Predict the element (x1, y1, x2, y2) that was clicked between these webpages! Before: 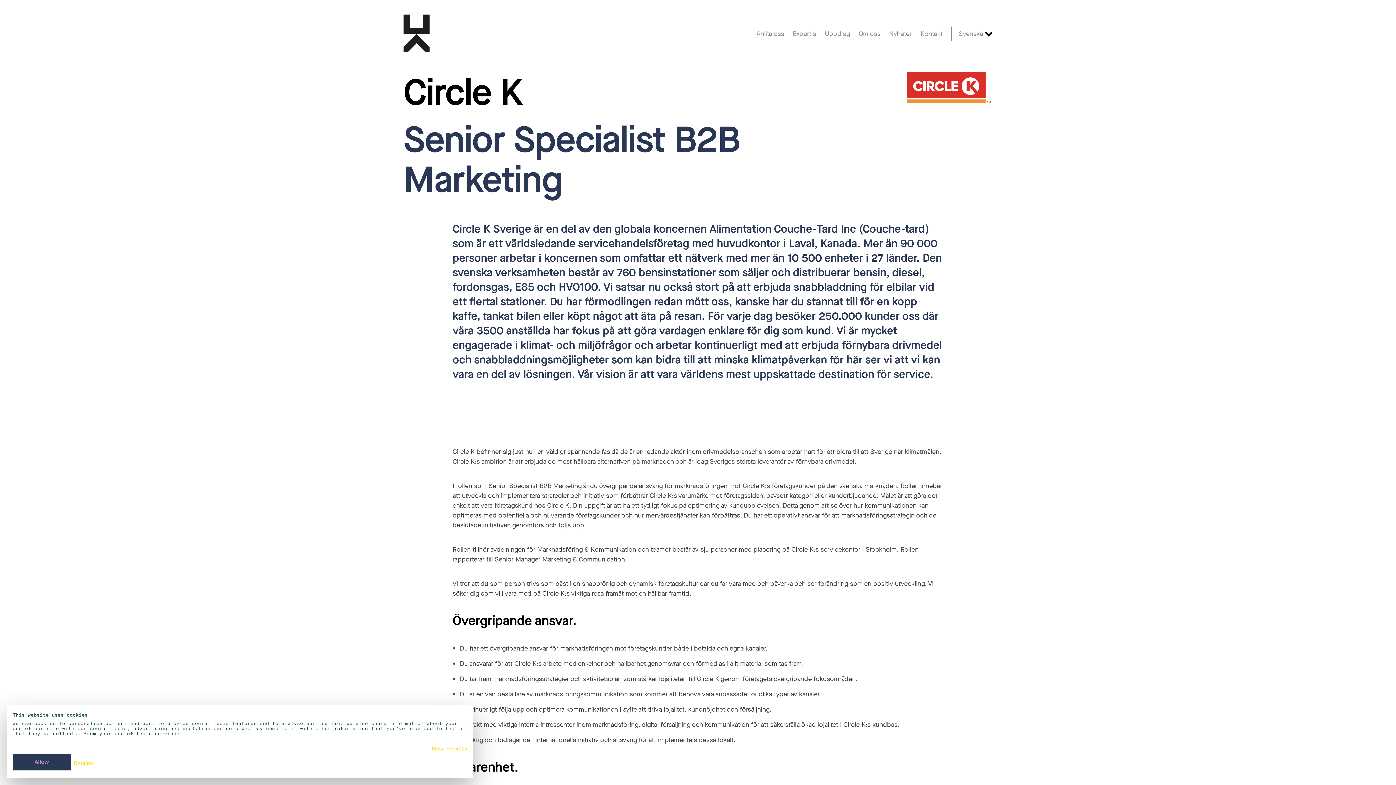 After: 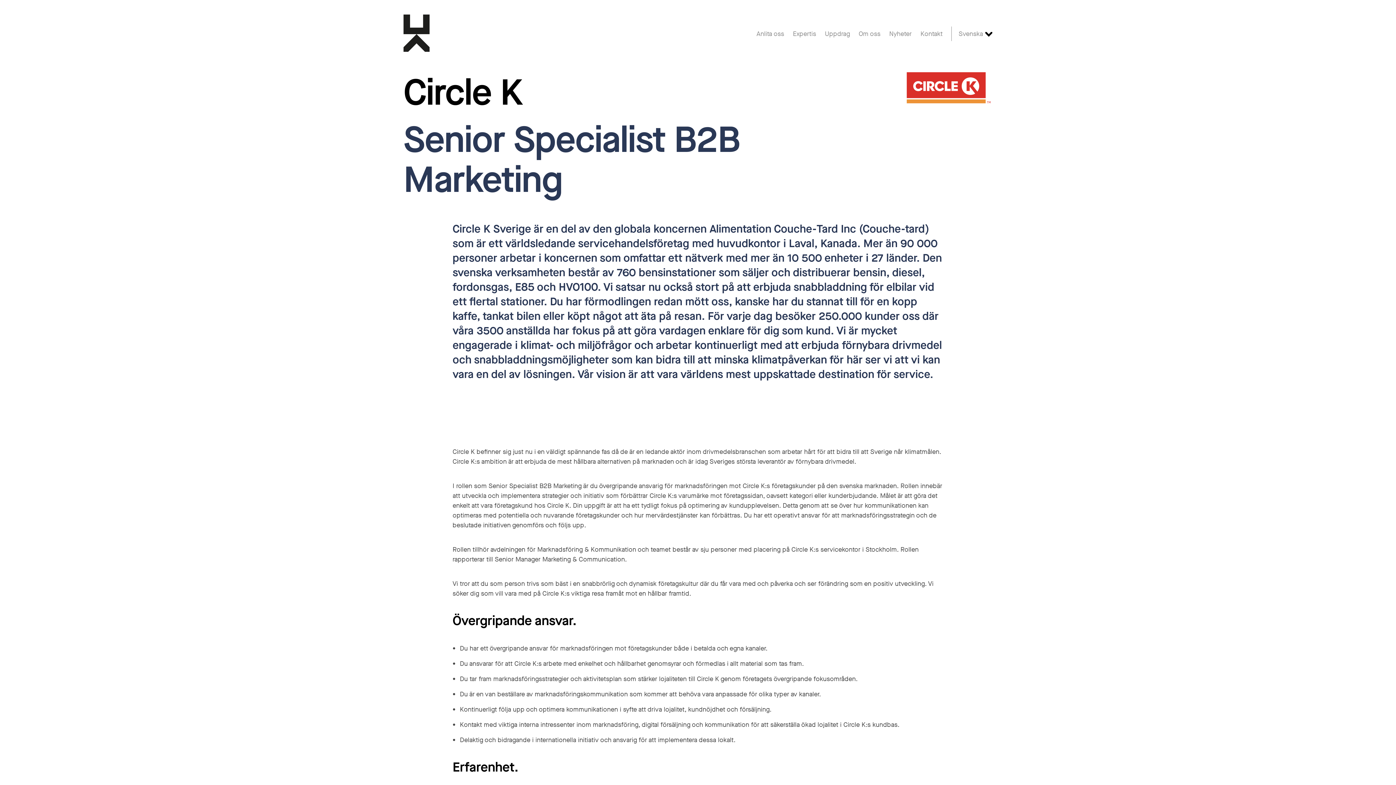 Action: label: Allow bbox: (12, 754, 70, 770)